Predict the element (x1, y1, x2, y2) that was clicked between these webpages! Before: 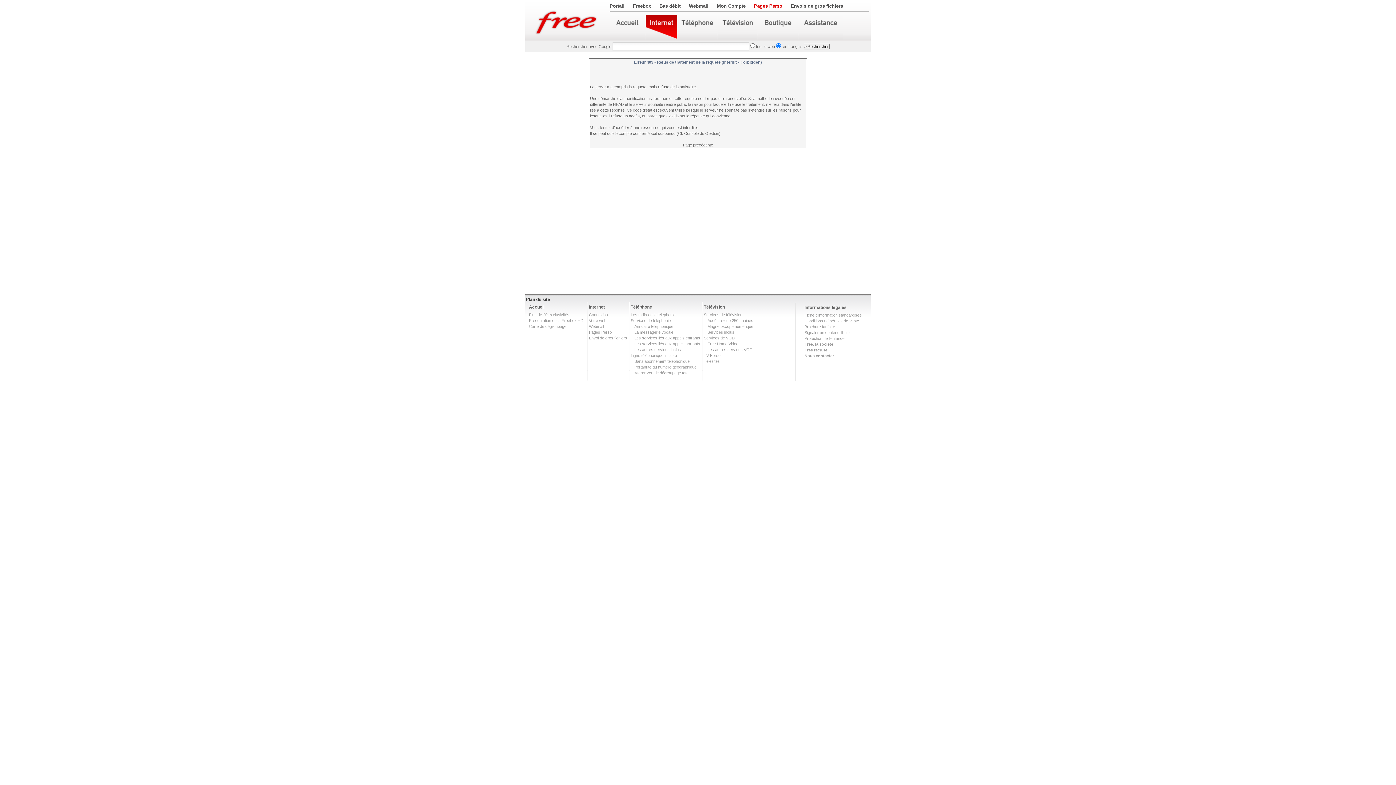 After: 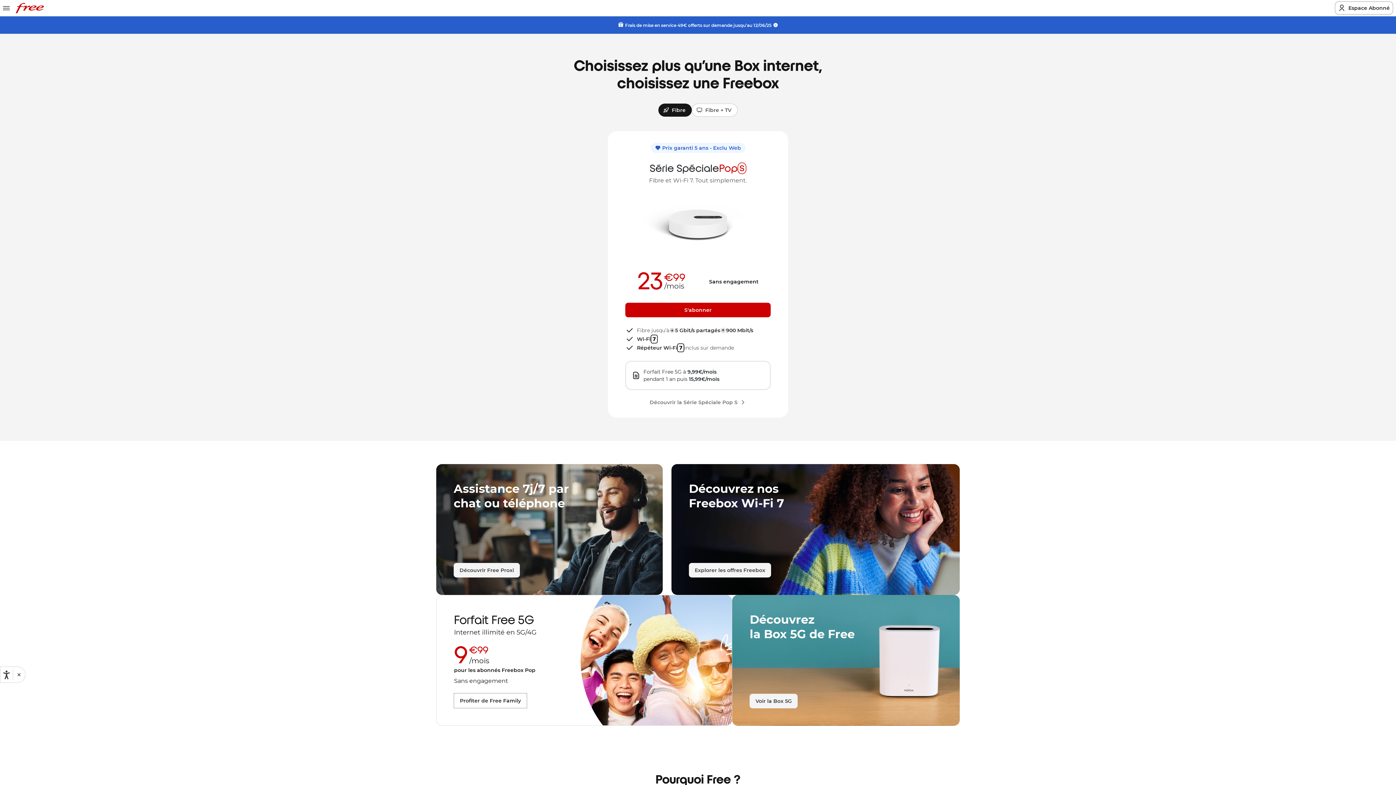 Action: label: Pages Perso bbox: (754, 3, 782, 8)